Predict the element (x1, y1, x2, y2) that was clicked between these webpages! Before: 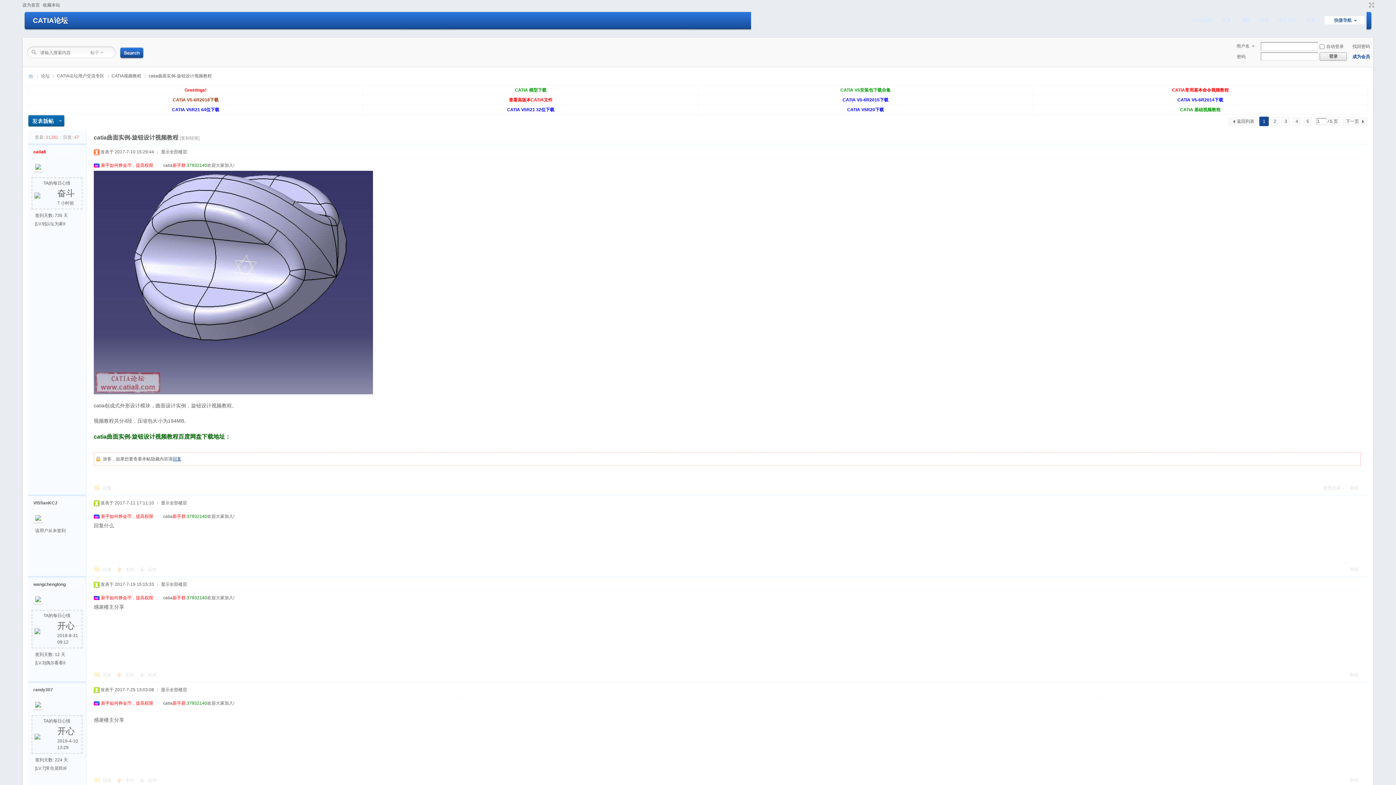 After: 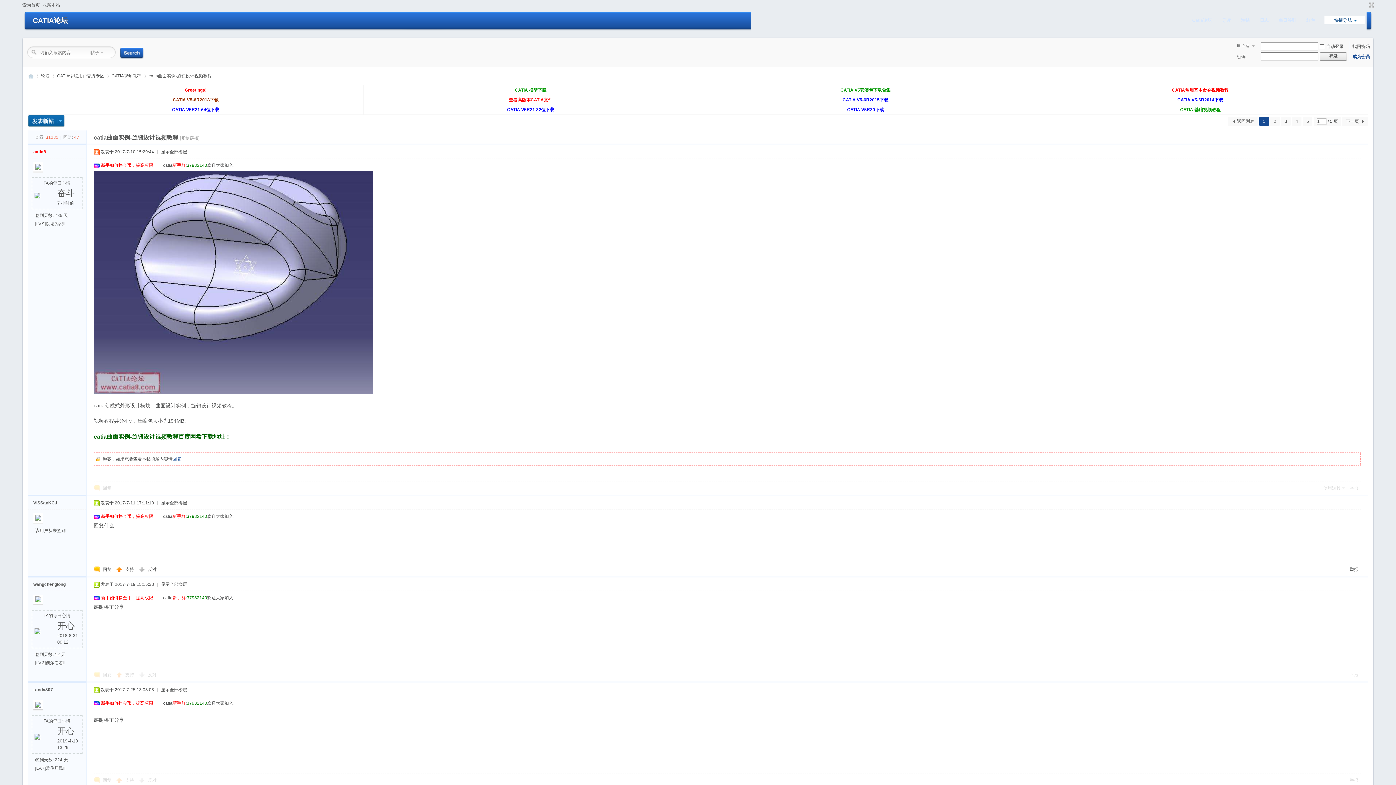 Action: bbox: (33, 520, 42, 525)